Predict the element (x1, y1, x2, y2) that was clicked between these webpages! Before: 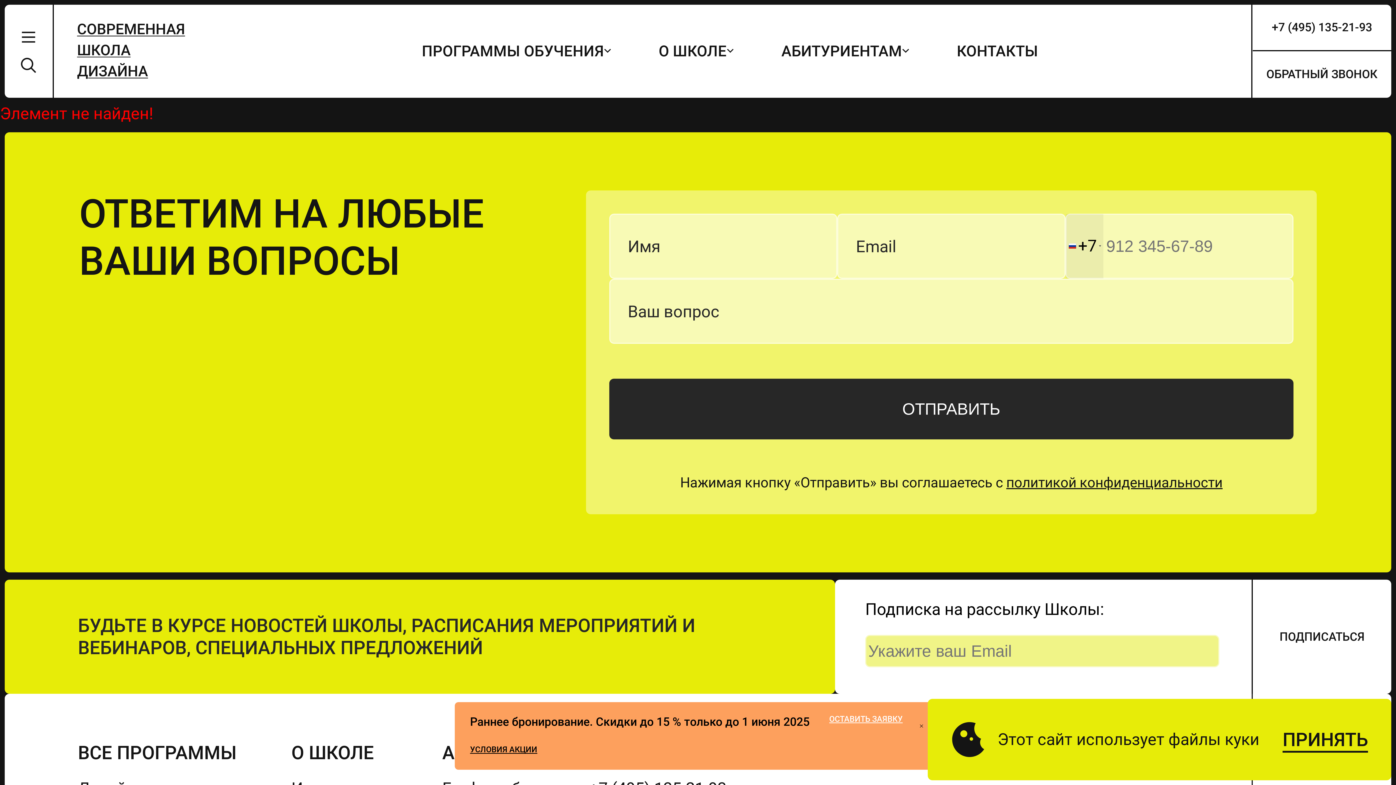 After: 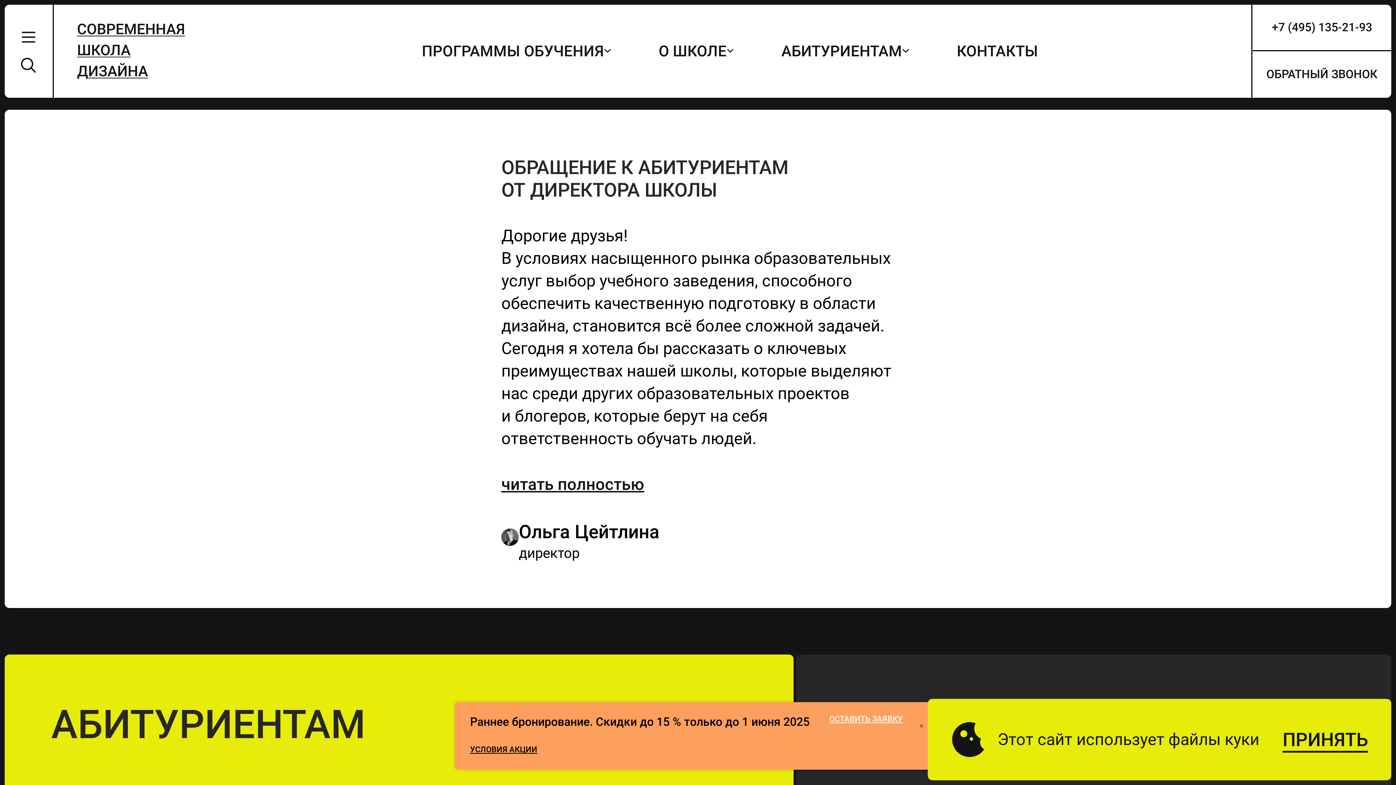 Action: label: АБИТУРИЕНТАМ bbox: (781, 41, 902, 60)